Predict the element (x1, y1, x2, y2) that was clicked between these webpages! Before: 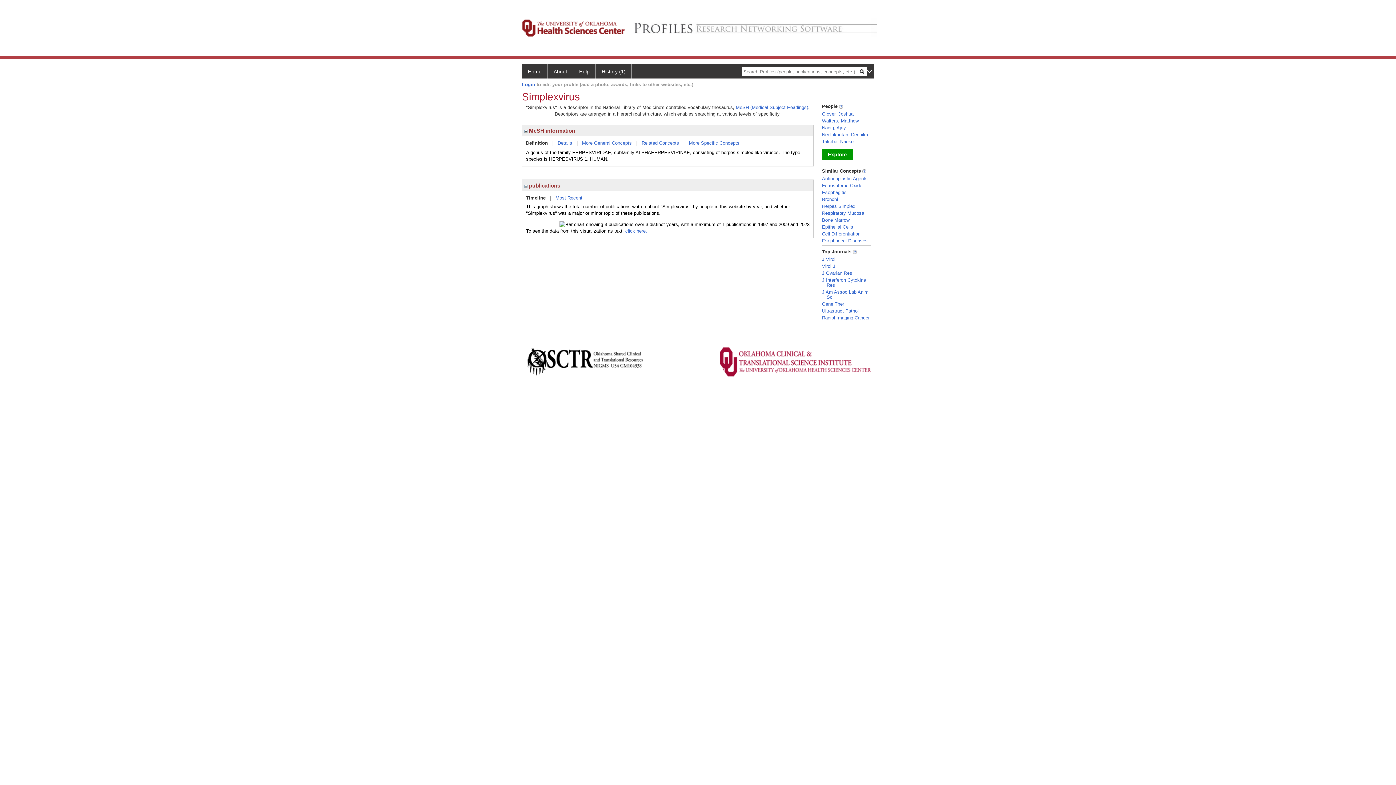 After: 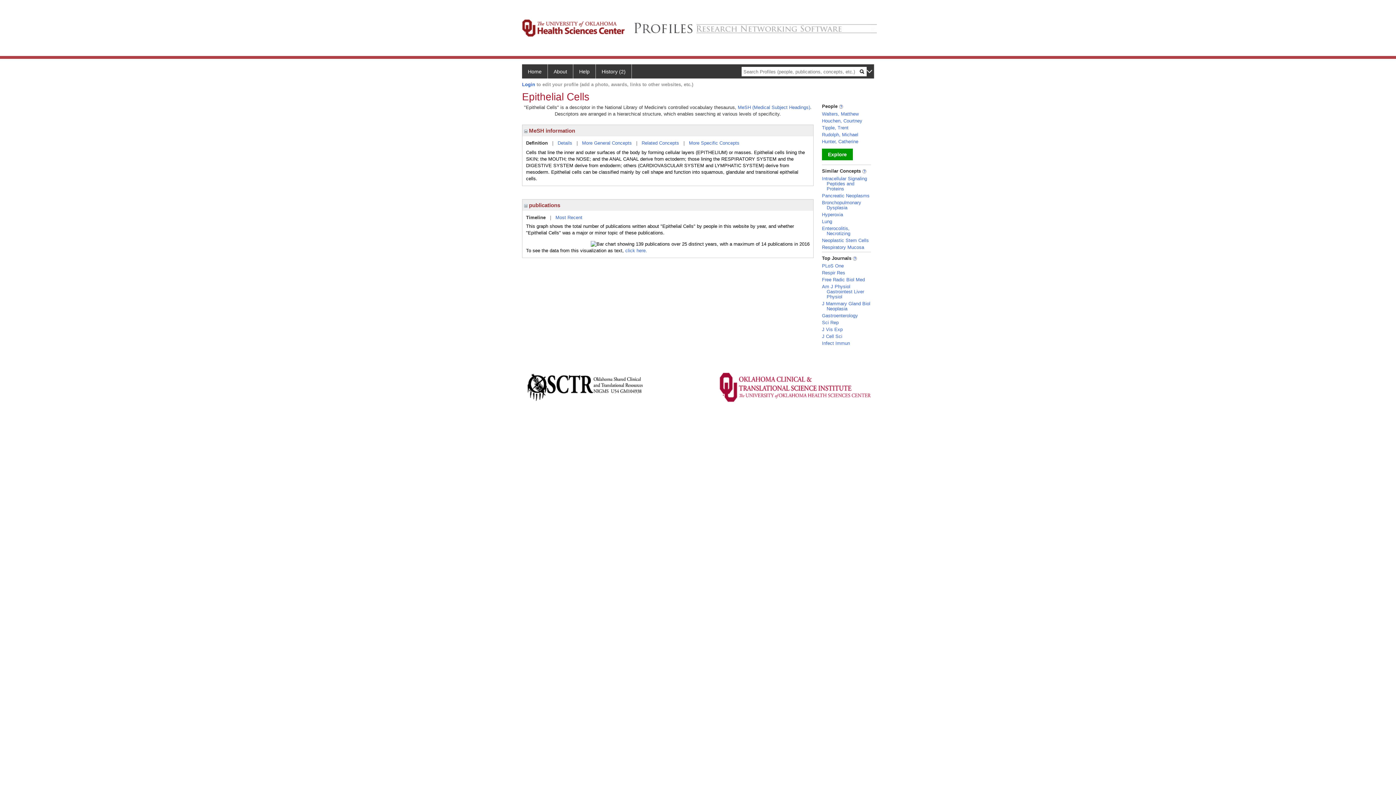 Action: bbox: (822, 224, 853, 229) label: Epithelial Cells